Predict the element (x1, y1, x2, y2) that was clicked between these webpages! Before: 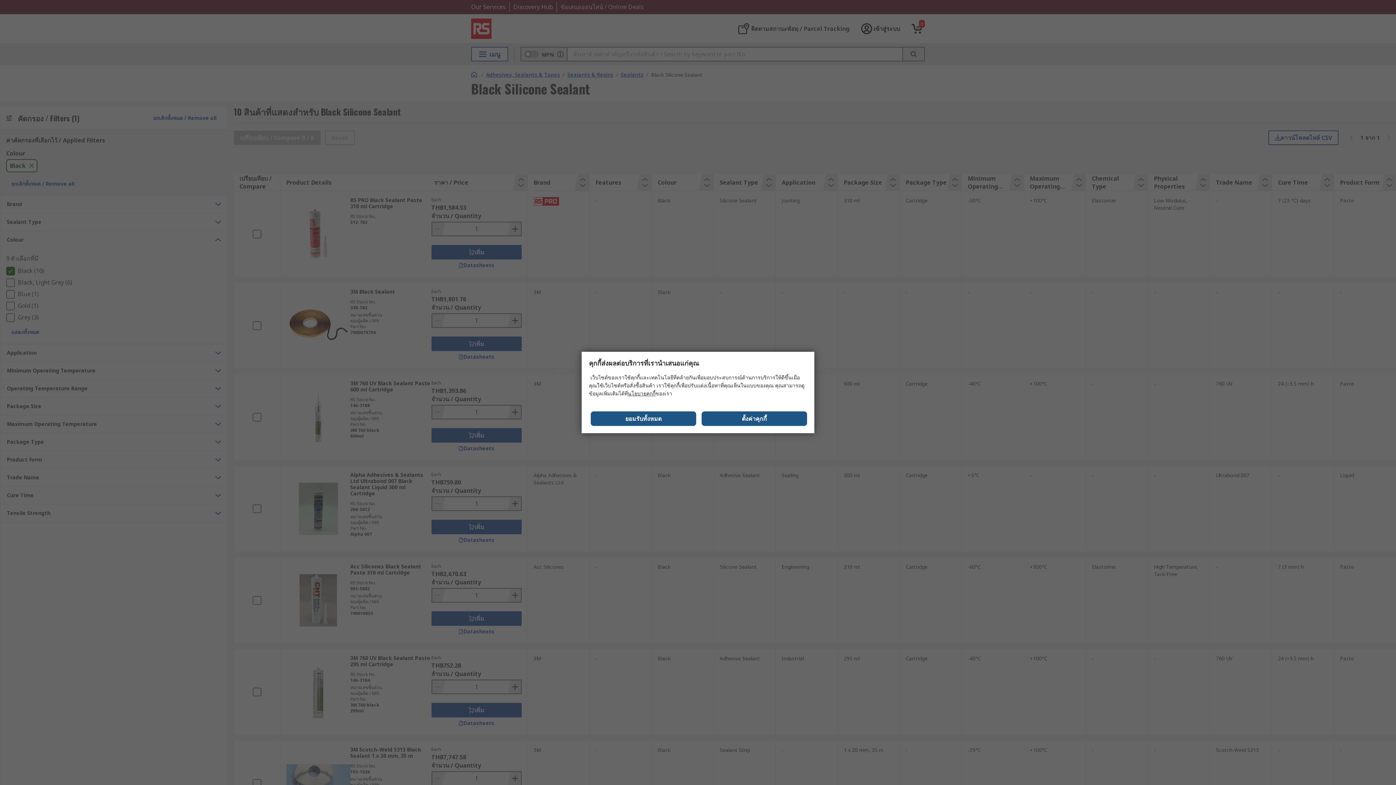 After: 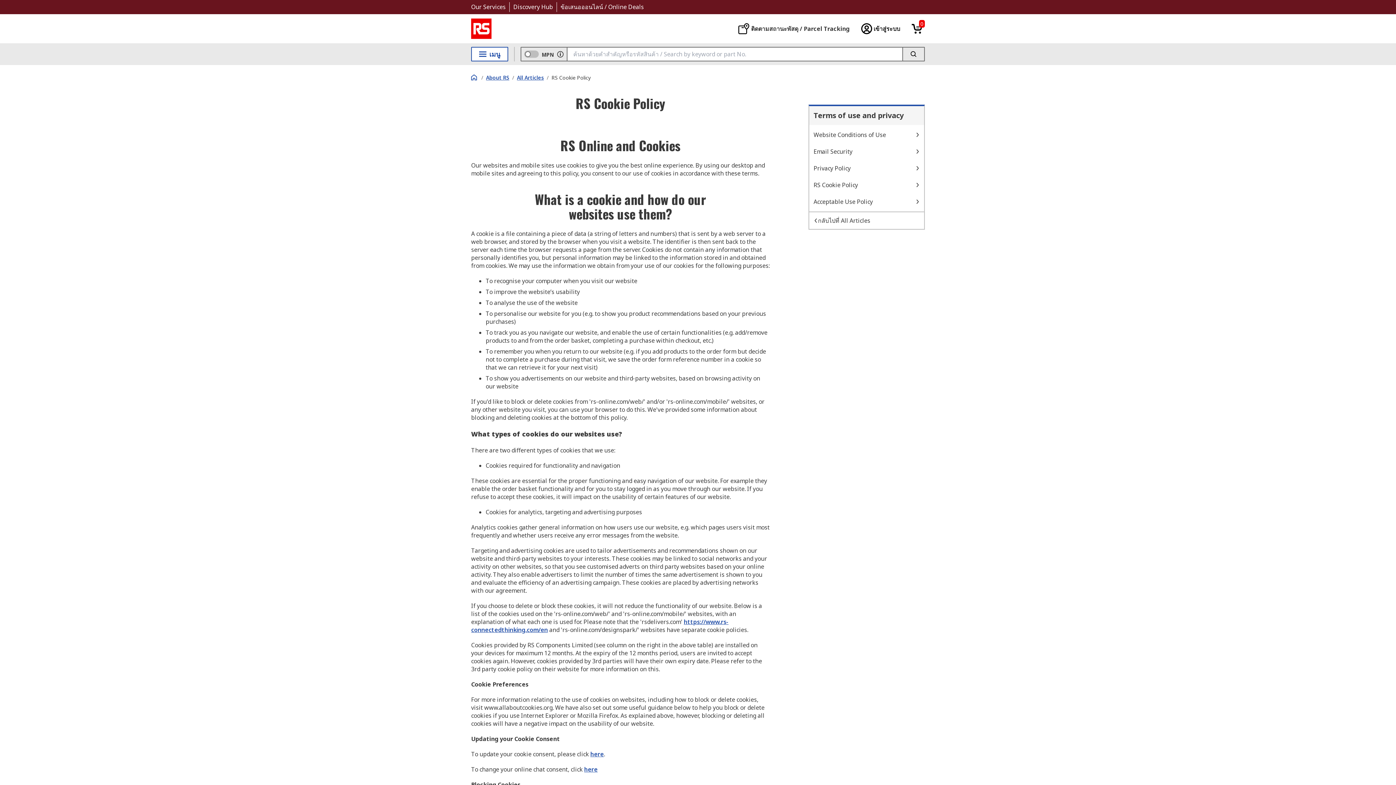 Action: bbox: (628, 390, 655, 397) label: นโยบายคุกกี้